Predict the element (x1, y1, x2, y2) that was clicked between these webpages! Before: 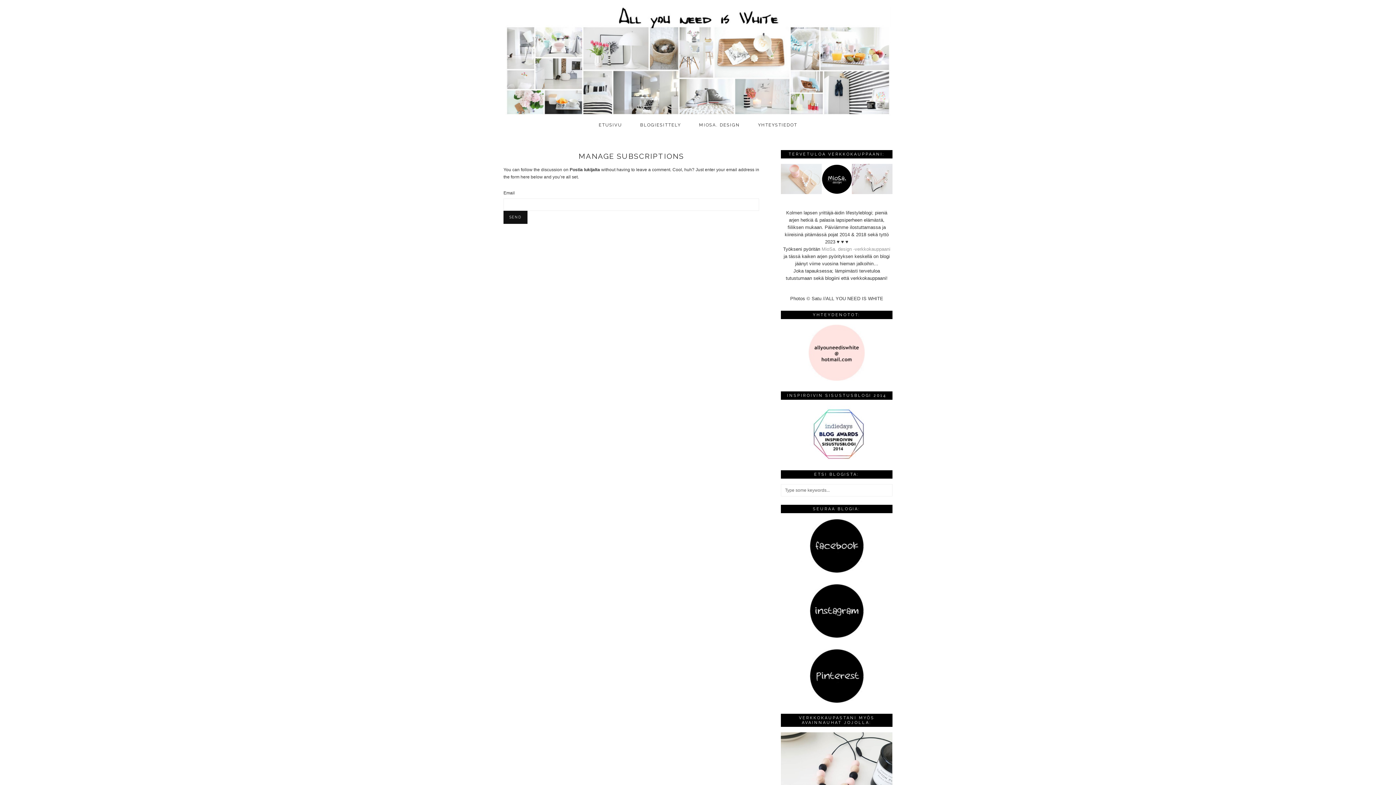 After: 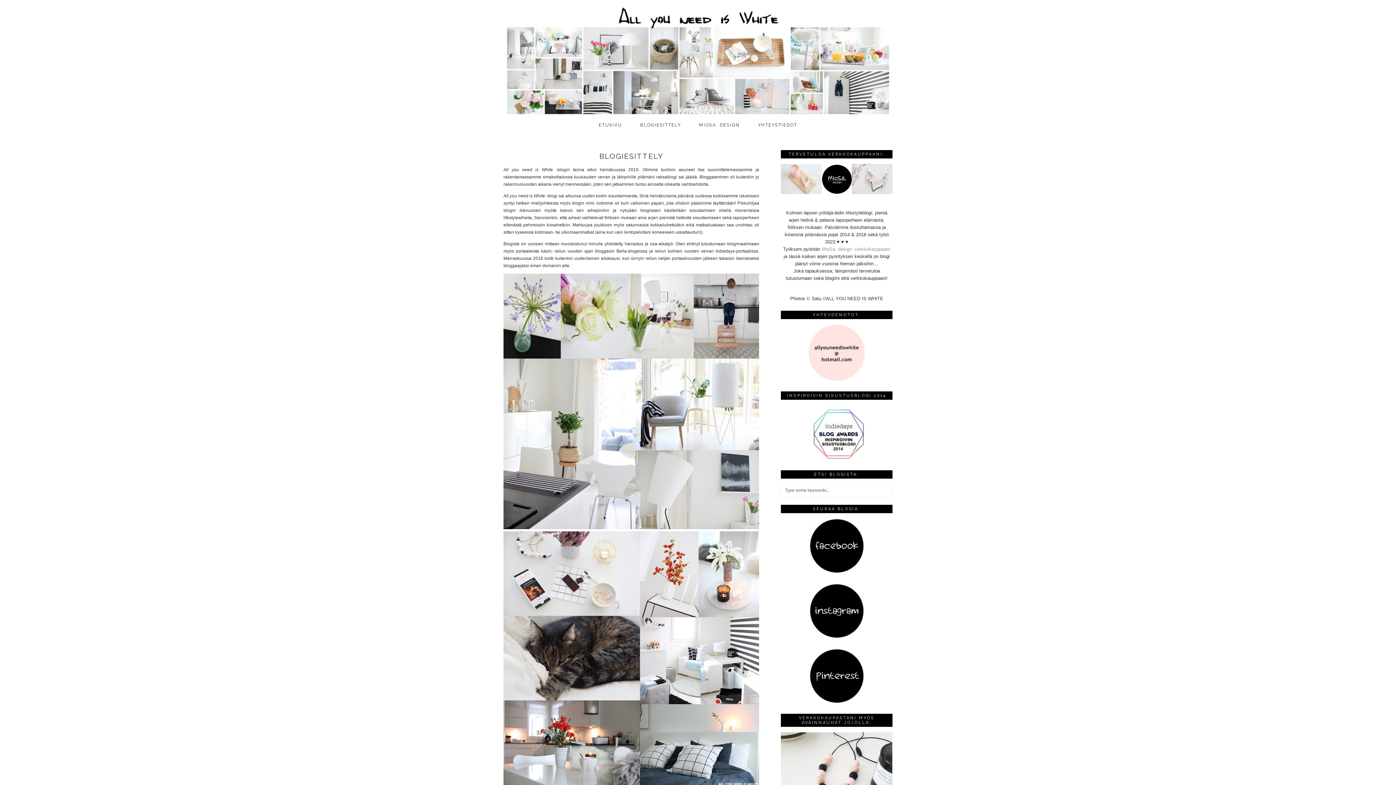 Action: label: BLOGIESITTELY bbox: (631, 118, 690, 132)